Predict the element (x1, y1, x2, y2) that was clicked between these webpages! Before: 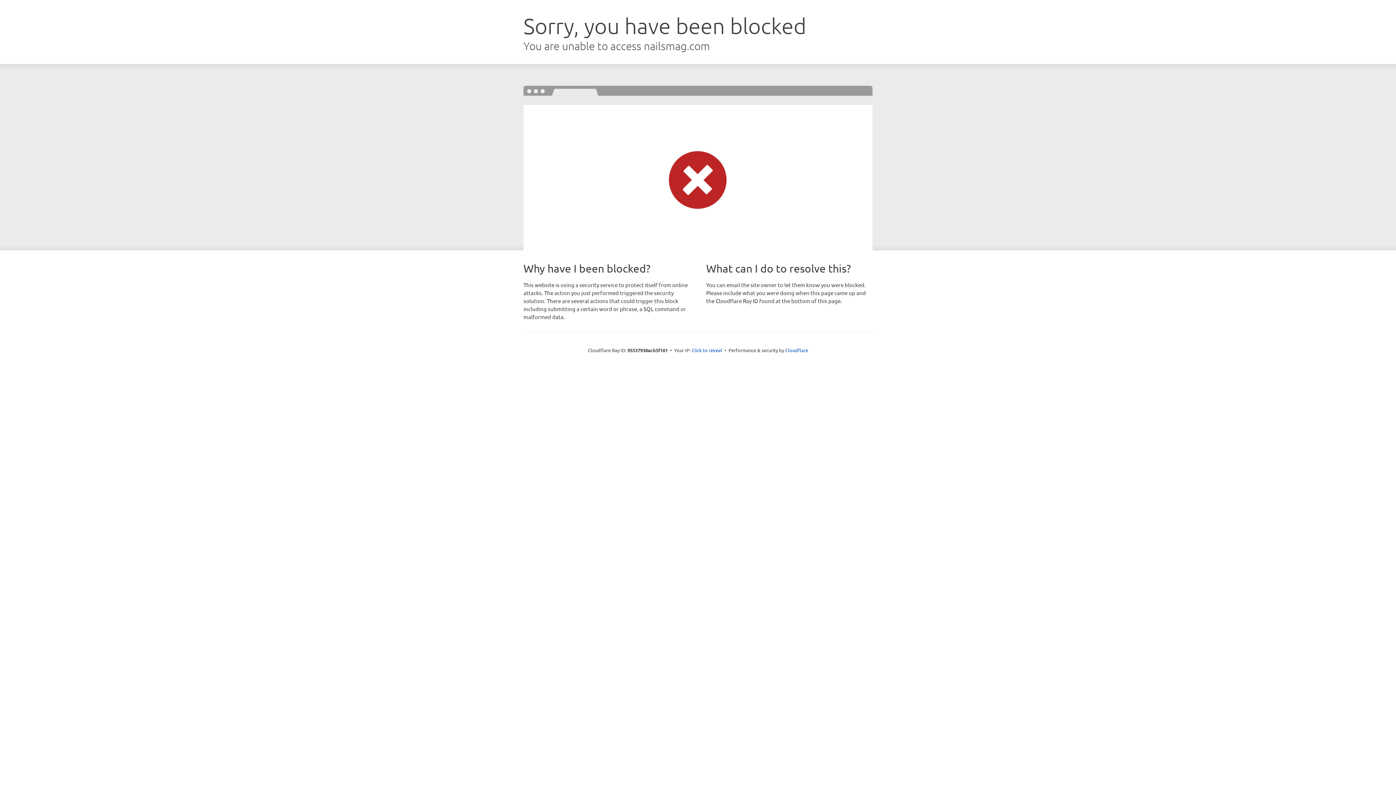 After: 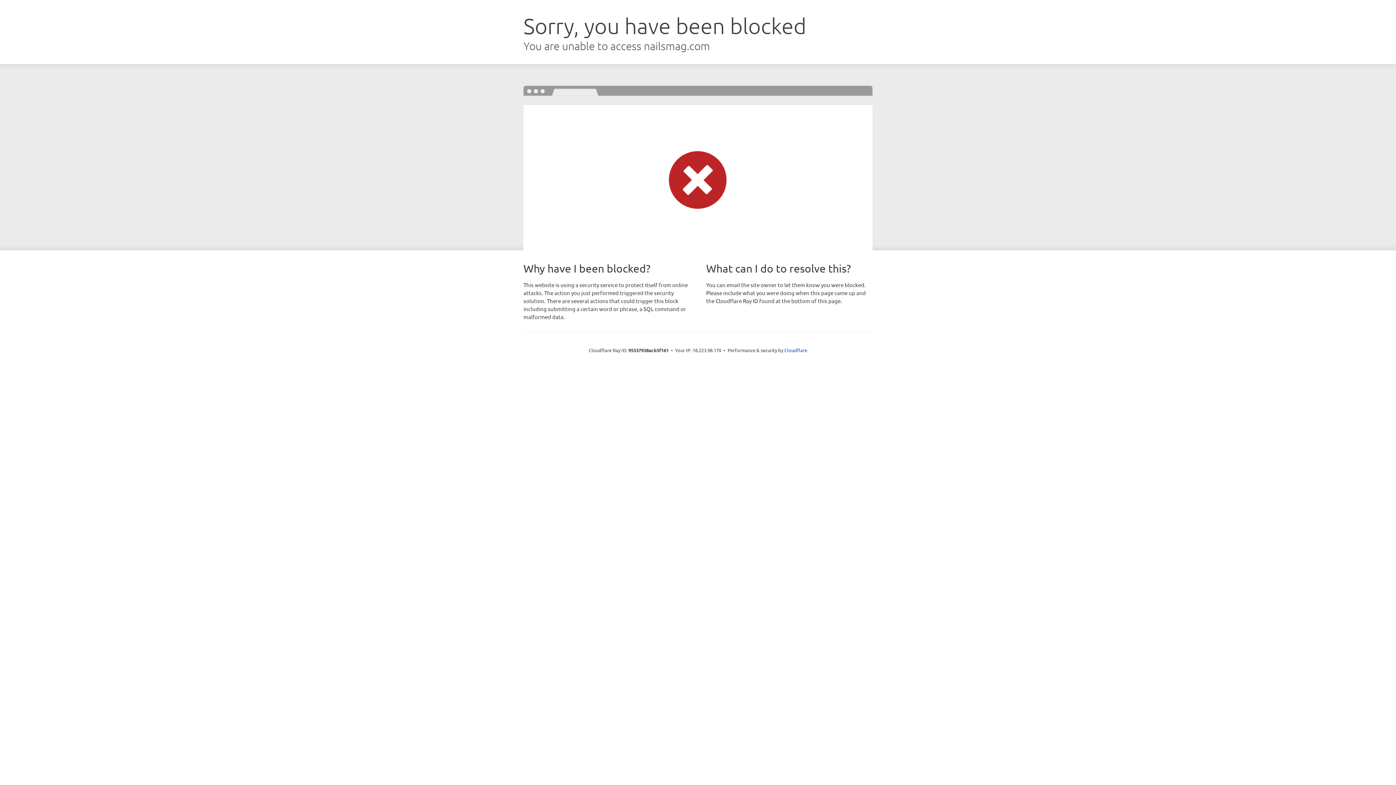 Action: bbox: (691, 346, 722, 353) label: Click to reveal